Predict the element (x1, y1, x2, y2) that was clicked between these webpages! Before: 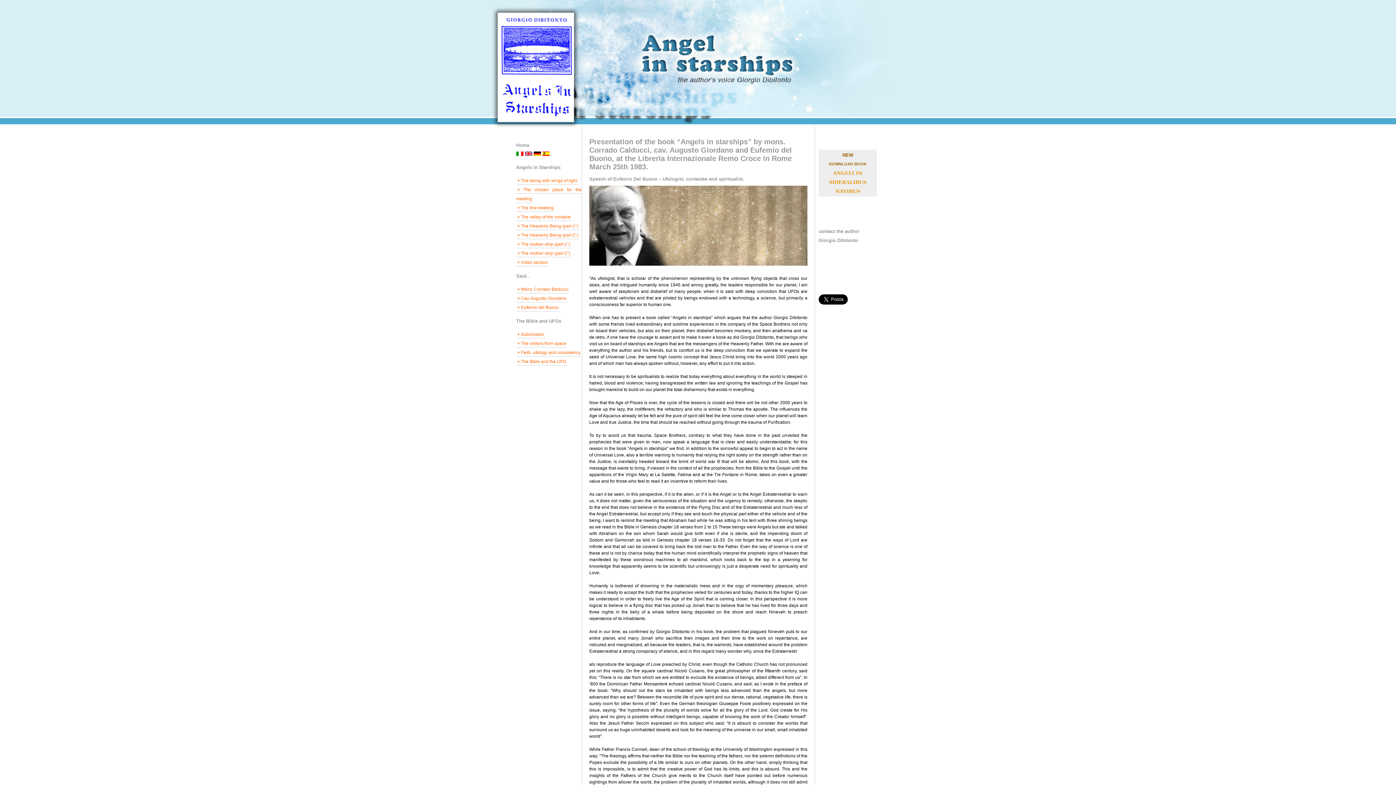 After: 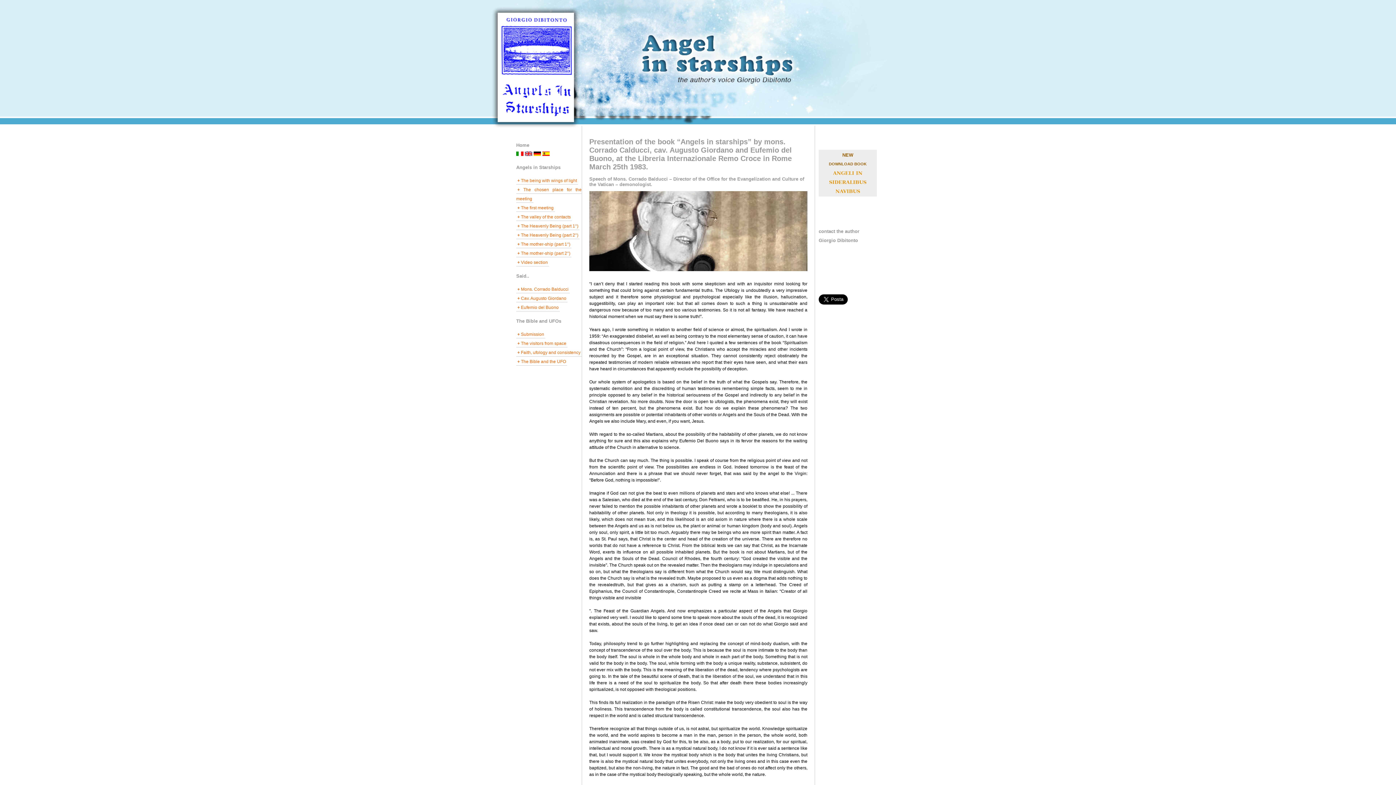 Action: bbox: (516, 285, 569, 293) label: + Mons. Corrado Balducci